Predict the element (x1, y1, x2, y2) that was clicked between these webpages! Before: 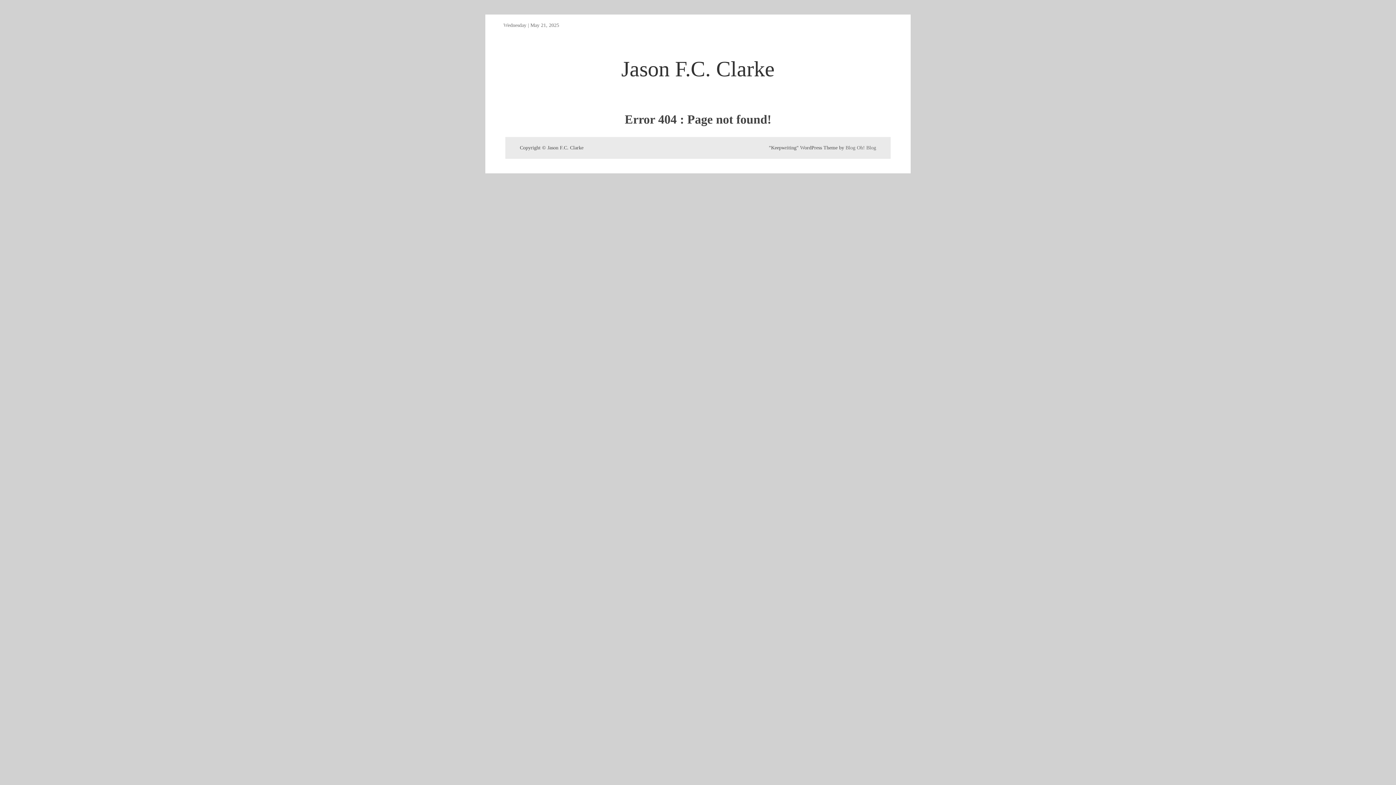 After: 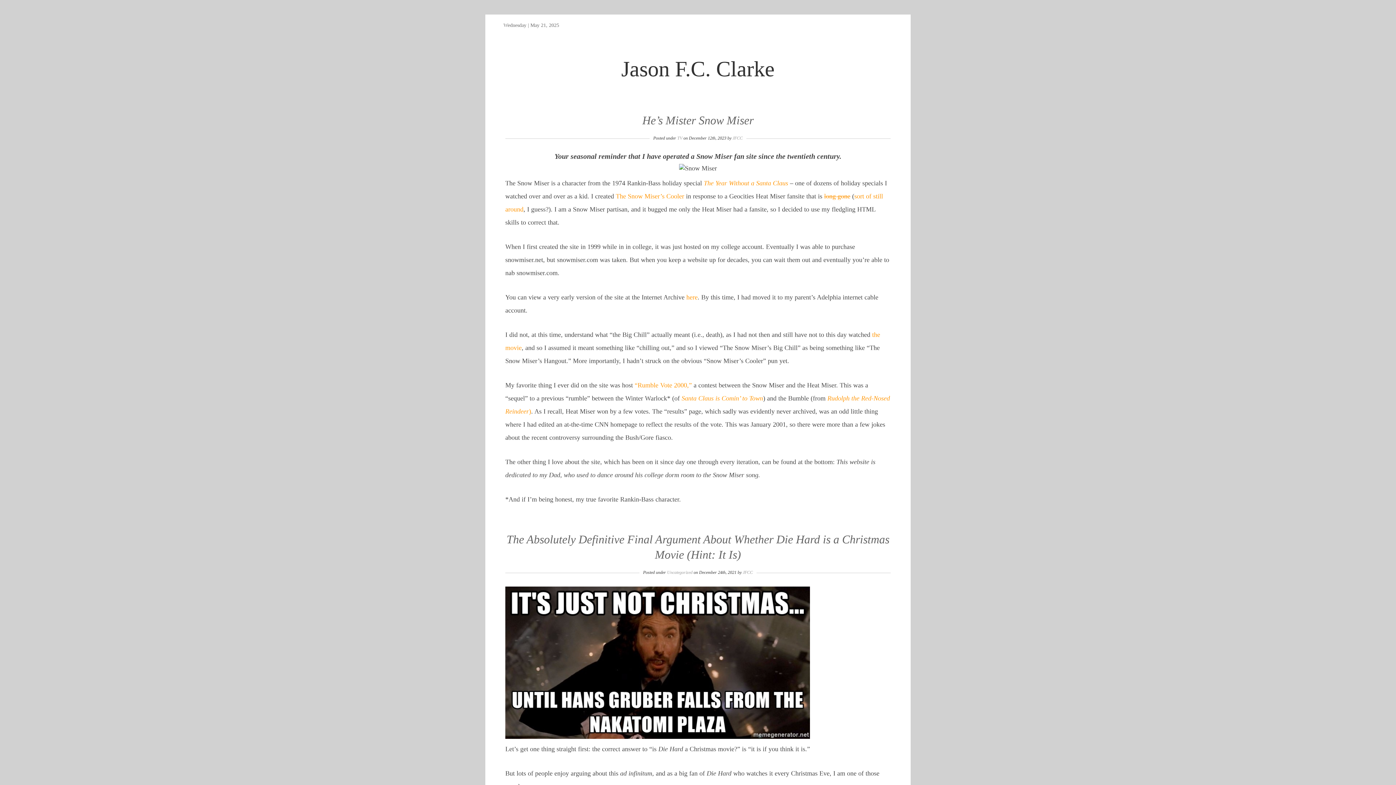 Action: bbox: (621, 57, 774, 81) label: Jason F.C. Clarke